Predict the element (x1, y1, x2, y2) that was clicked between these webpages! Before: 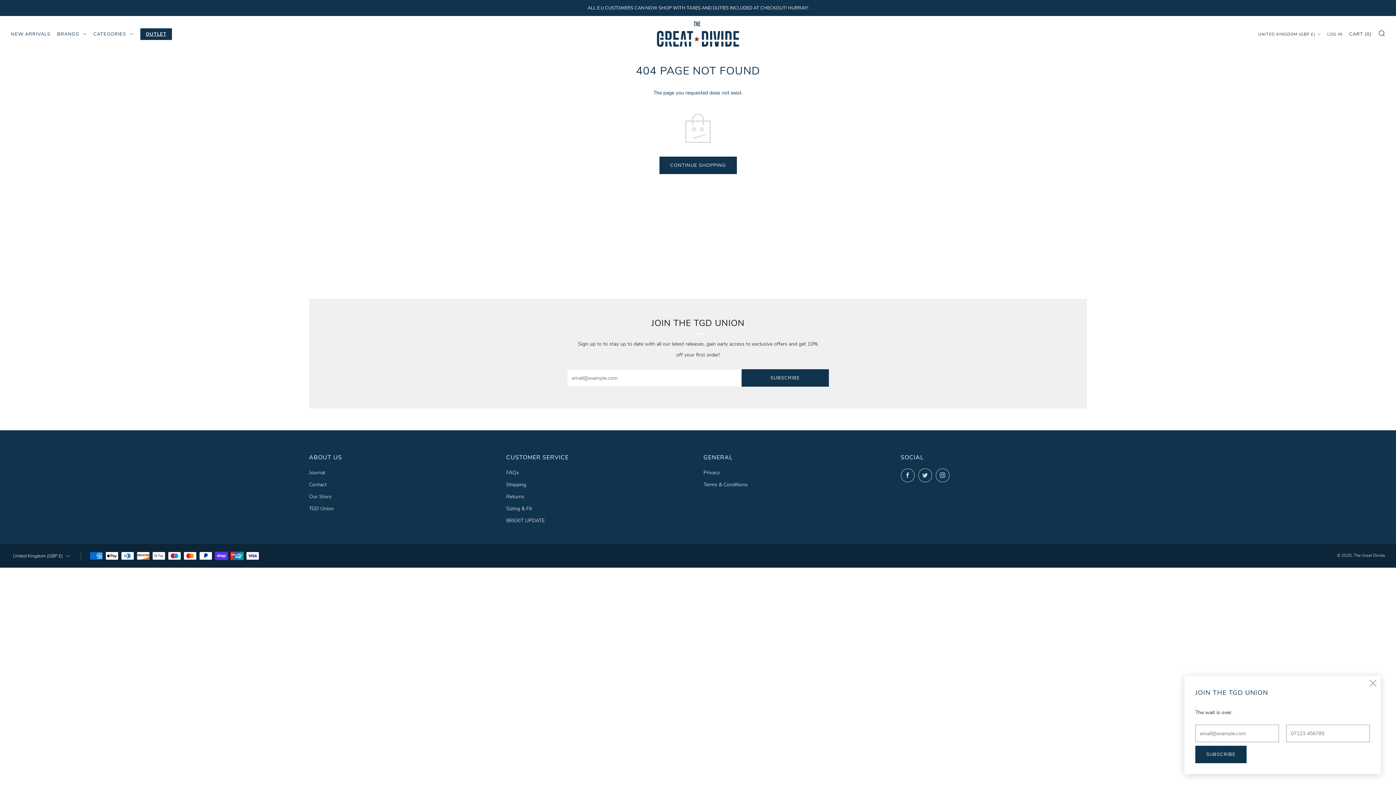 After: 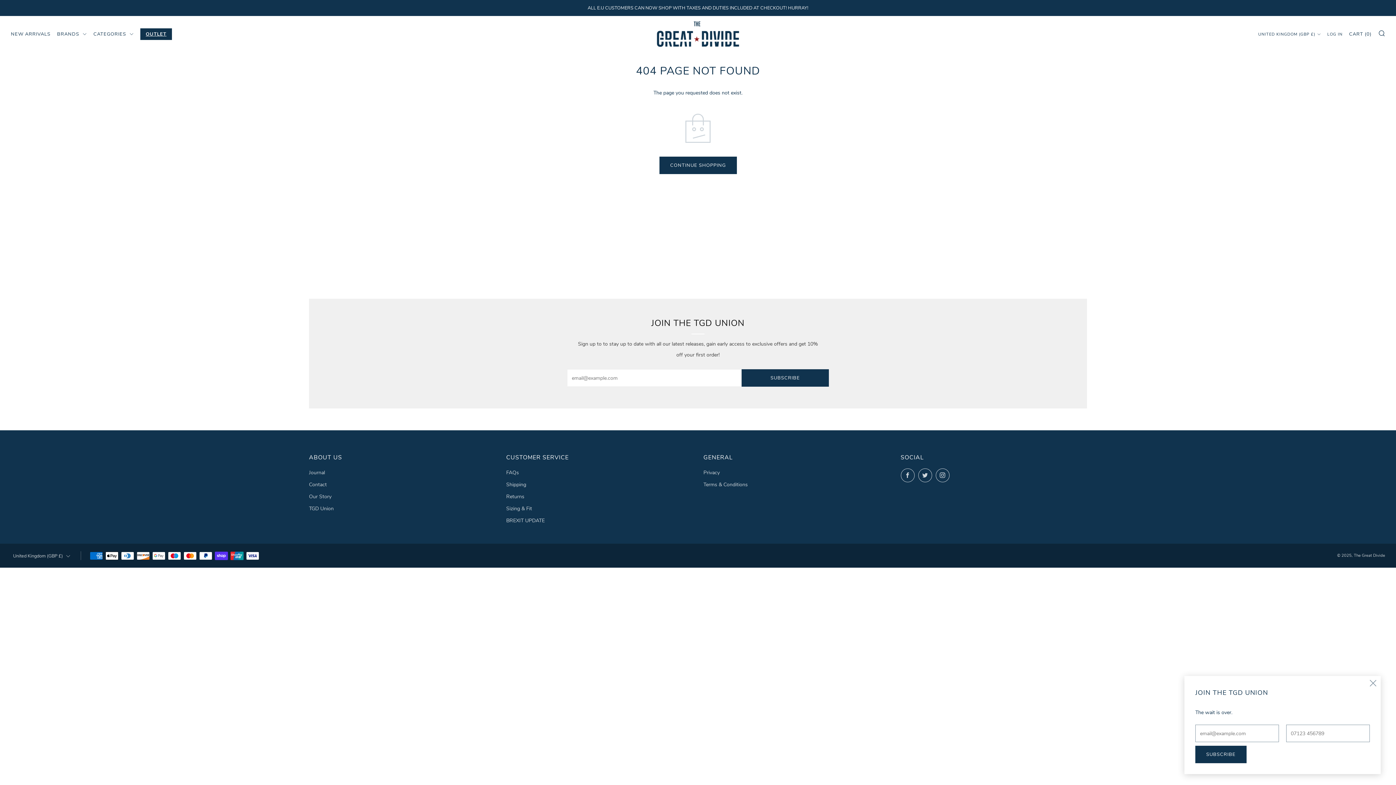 Action: label: Sizing & Fit bbox: (506, 505, 532, 512)